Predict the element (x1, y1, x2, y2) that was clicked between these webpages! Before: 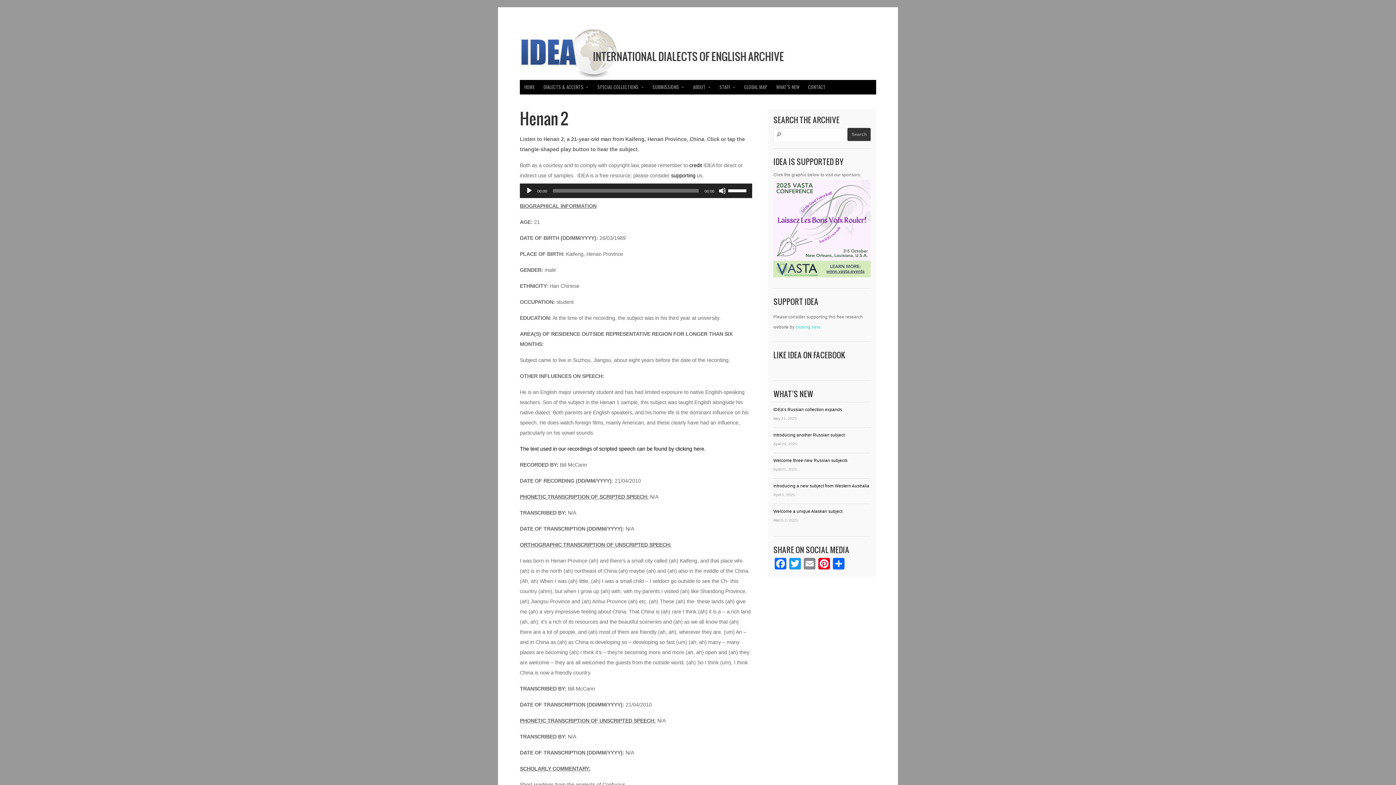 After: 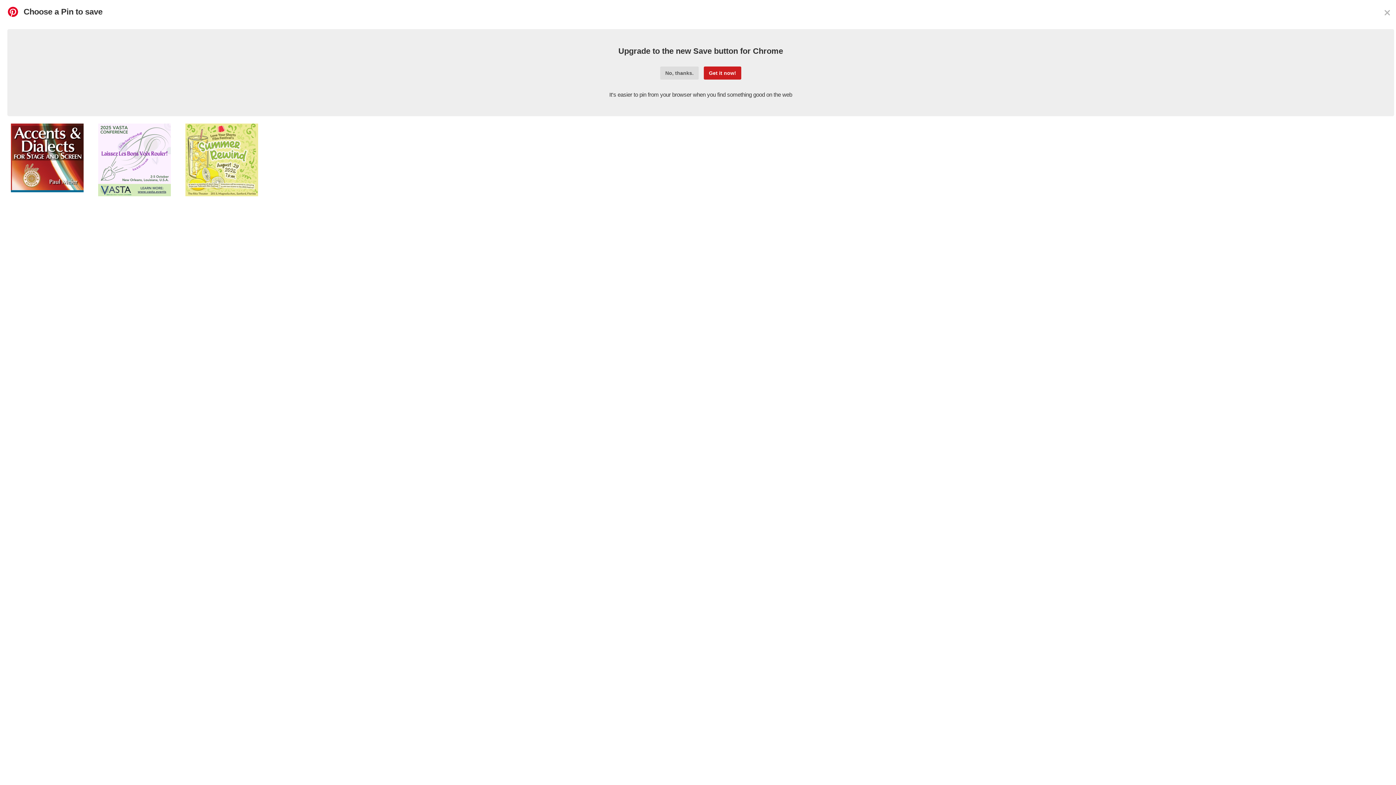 Action: bbox: (817, 558, 831, 571) label: Pinterest